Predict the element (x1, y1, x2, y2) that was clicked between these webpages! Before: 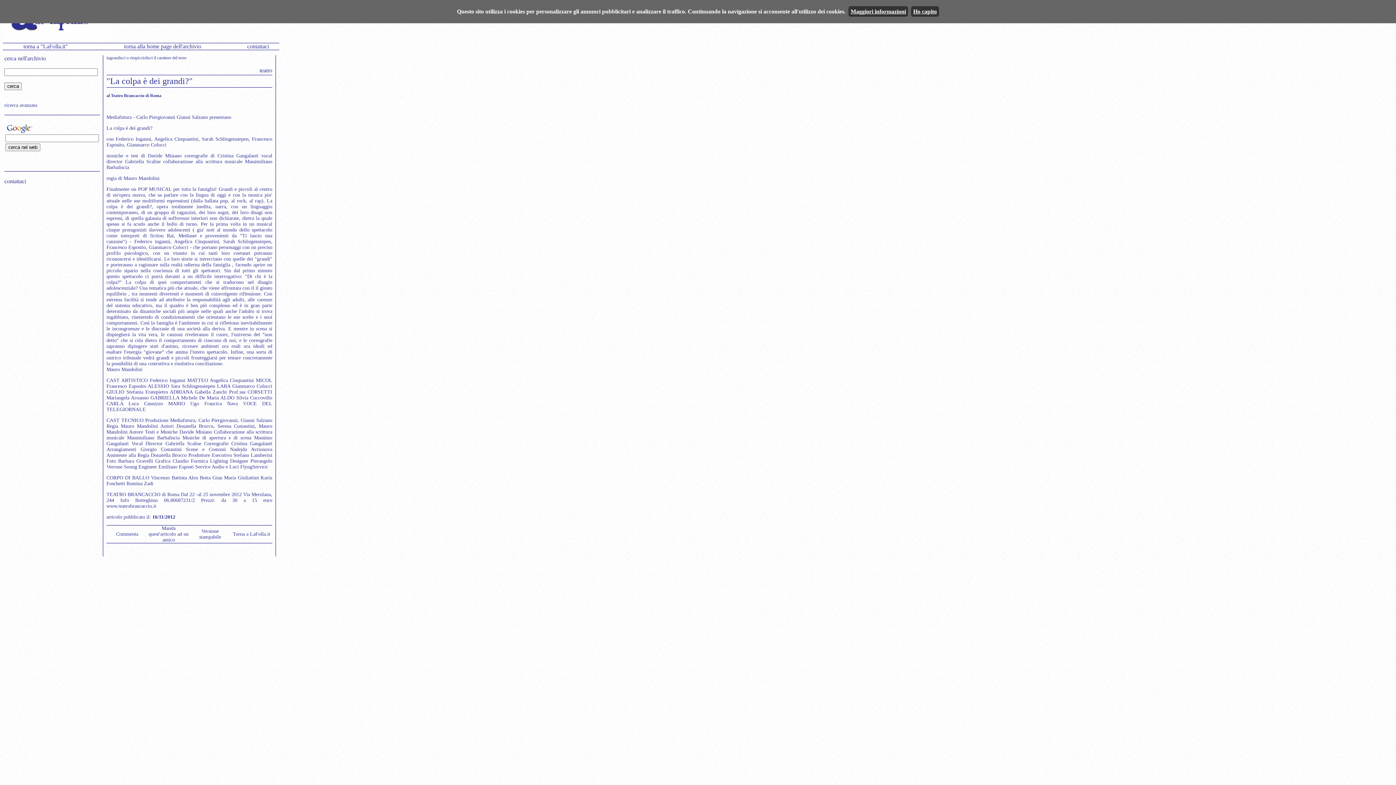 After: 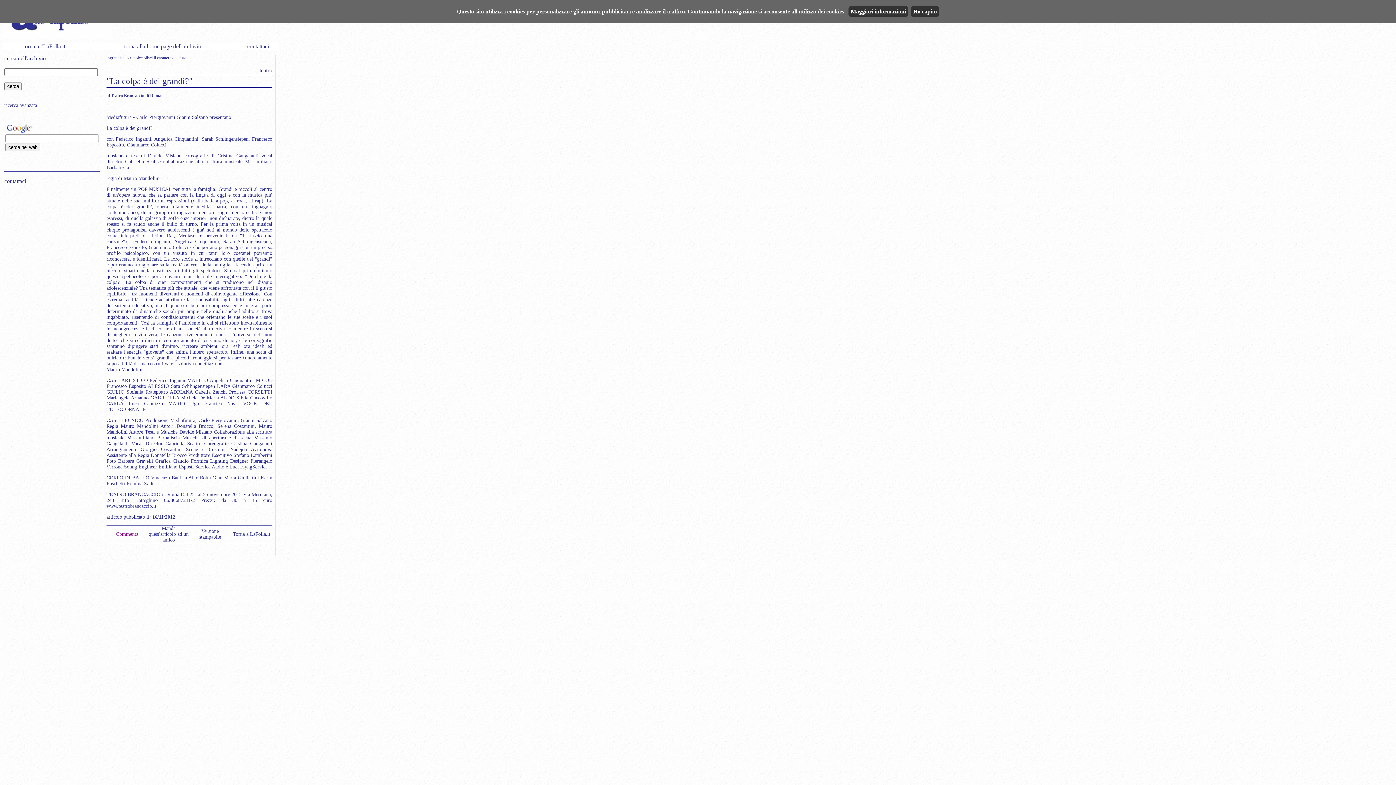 Action: label: Commenta bbox: (116, 531, 138, 537)